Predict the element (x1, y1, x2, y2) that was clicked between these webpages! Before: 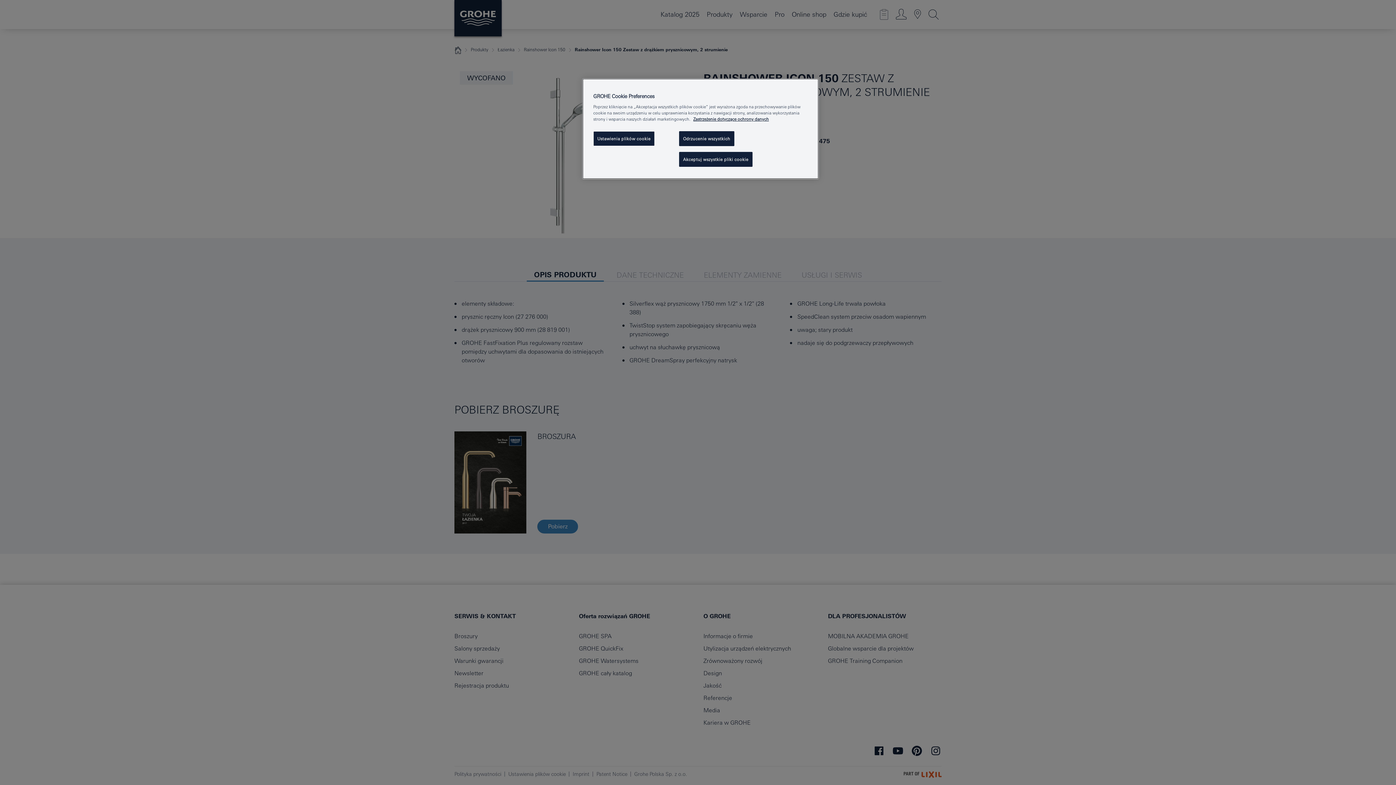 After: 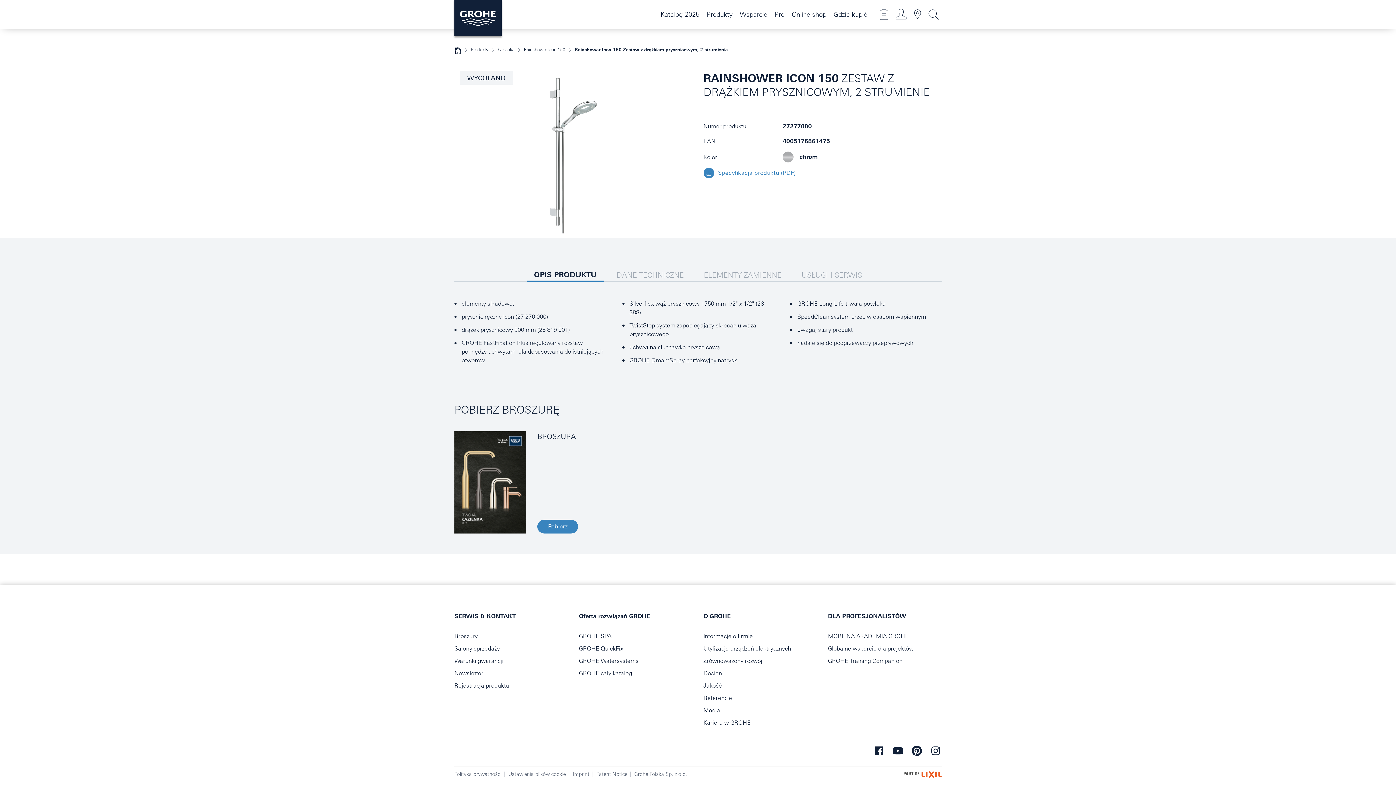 Action: label: Odrzucenie wszystkich bbox: (679, 131, 734, 146)